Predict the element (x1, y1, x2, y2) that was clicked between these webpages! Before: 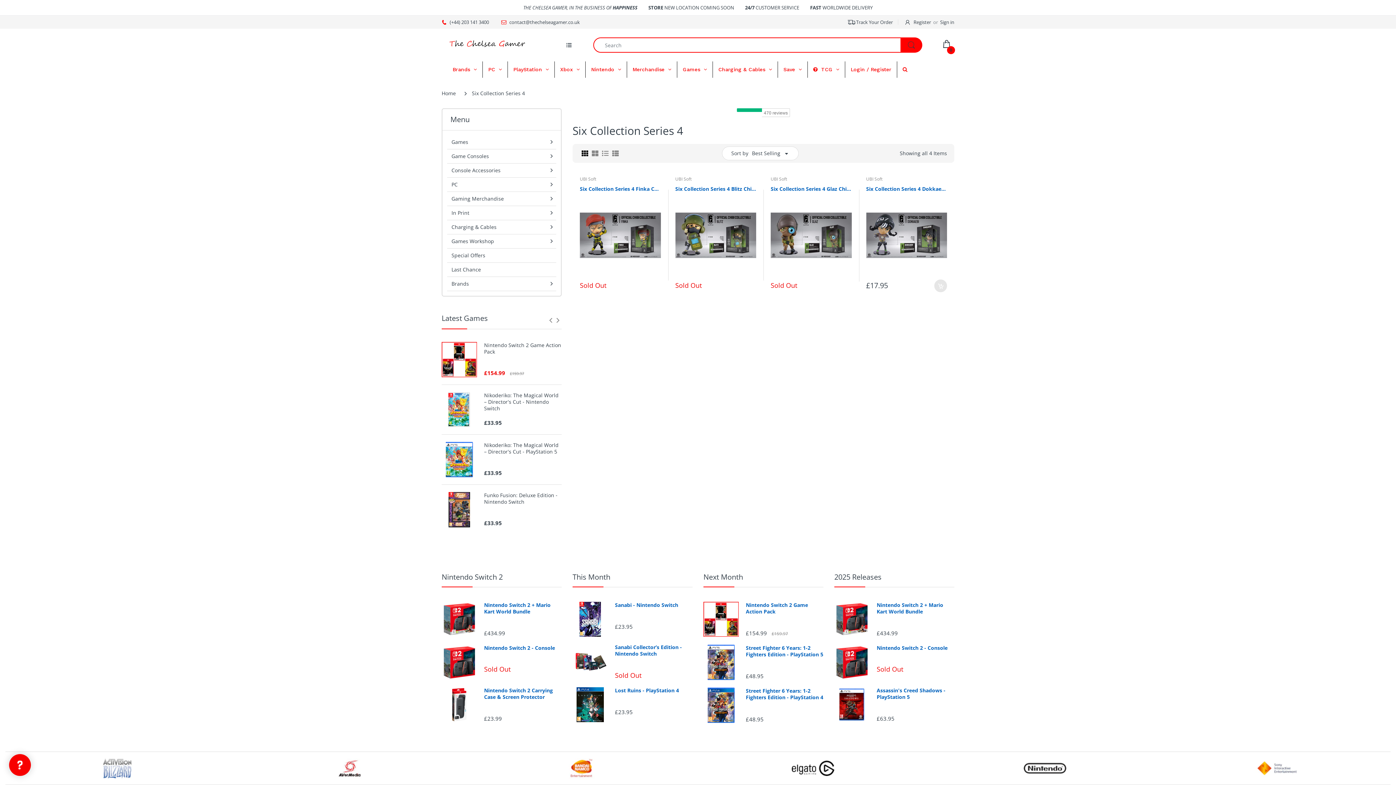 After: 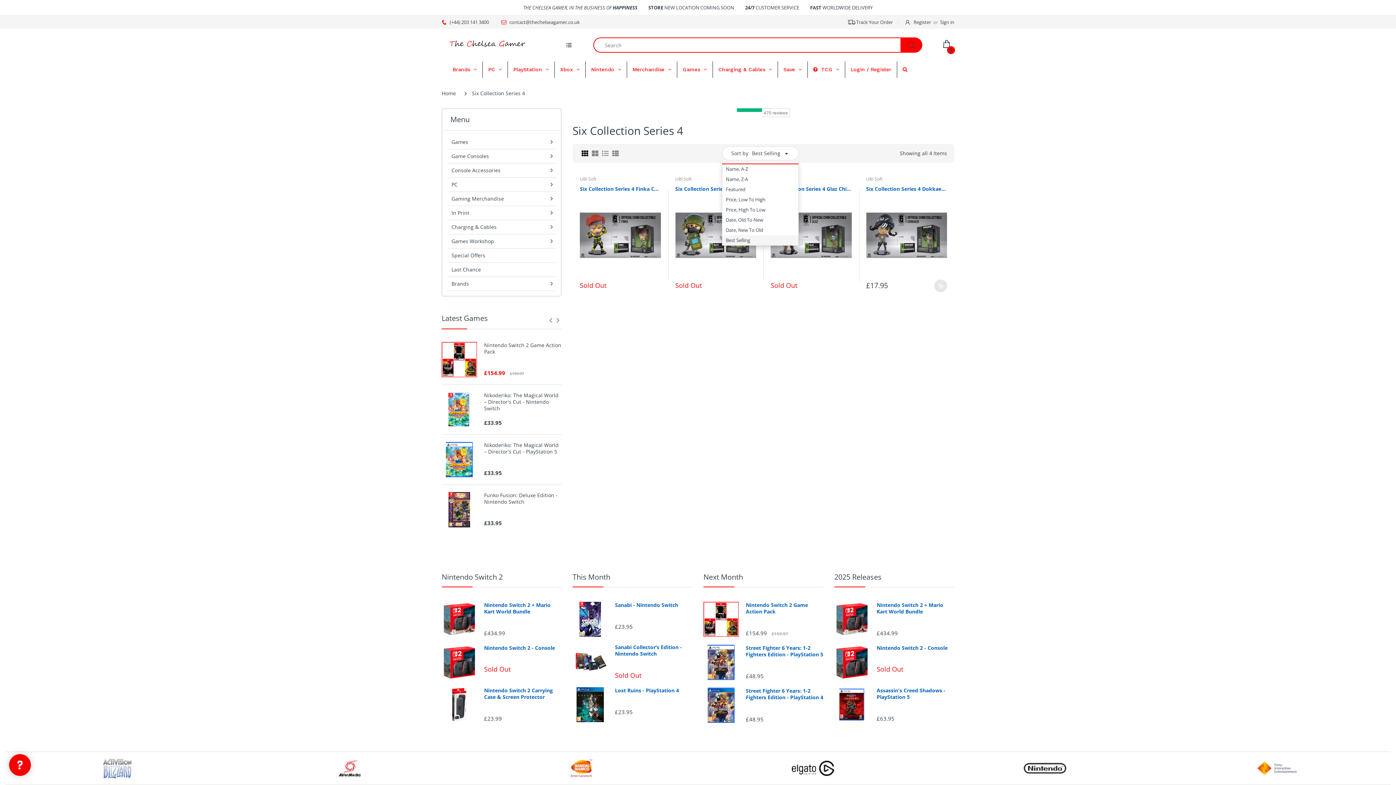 Action: label: Best Selling bbox: (752, 149, 780, 156)